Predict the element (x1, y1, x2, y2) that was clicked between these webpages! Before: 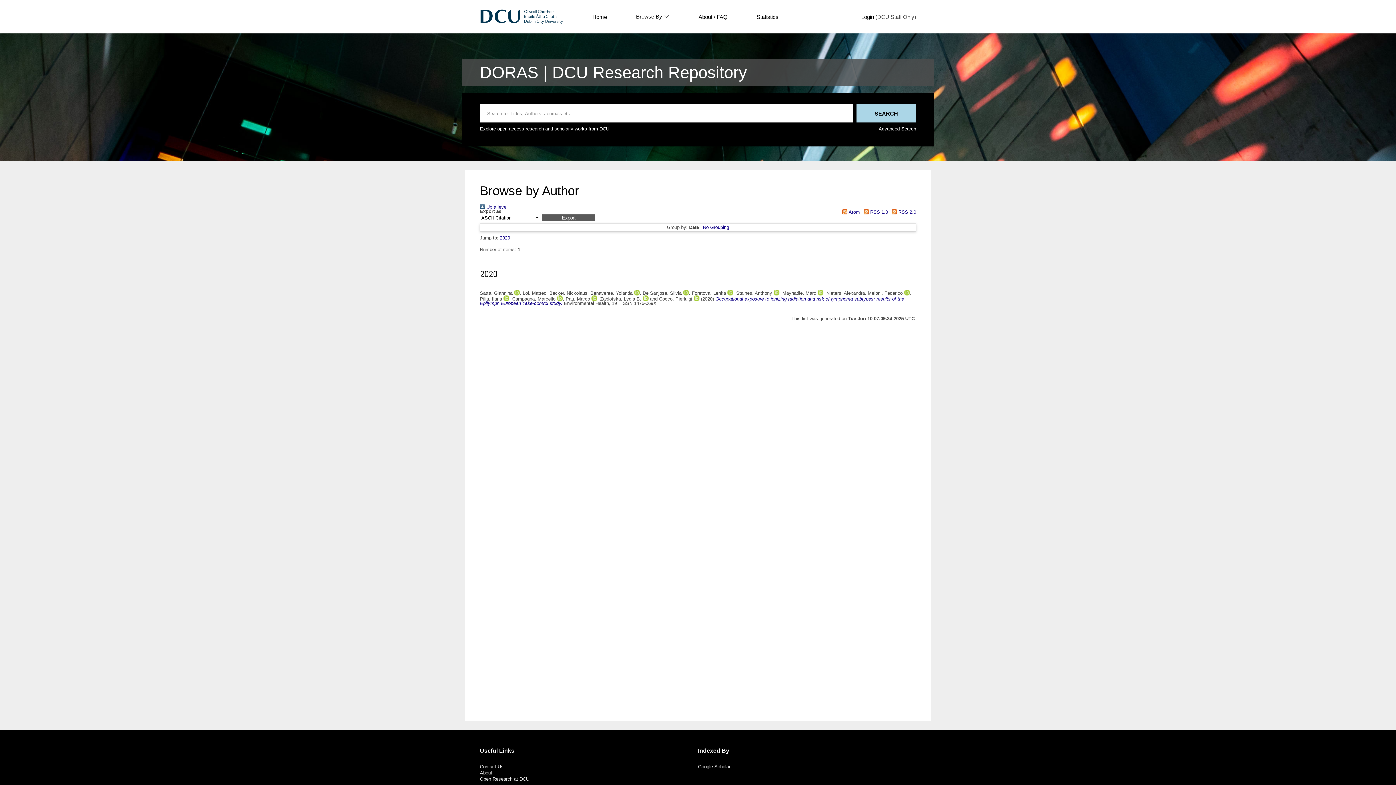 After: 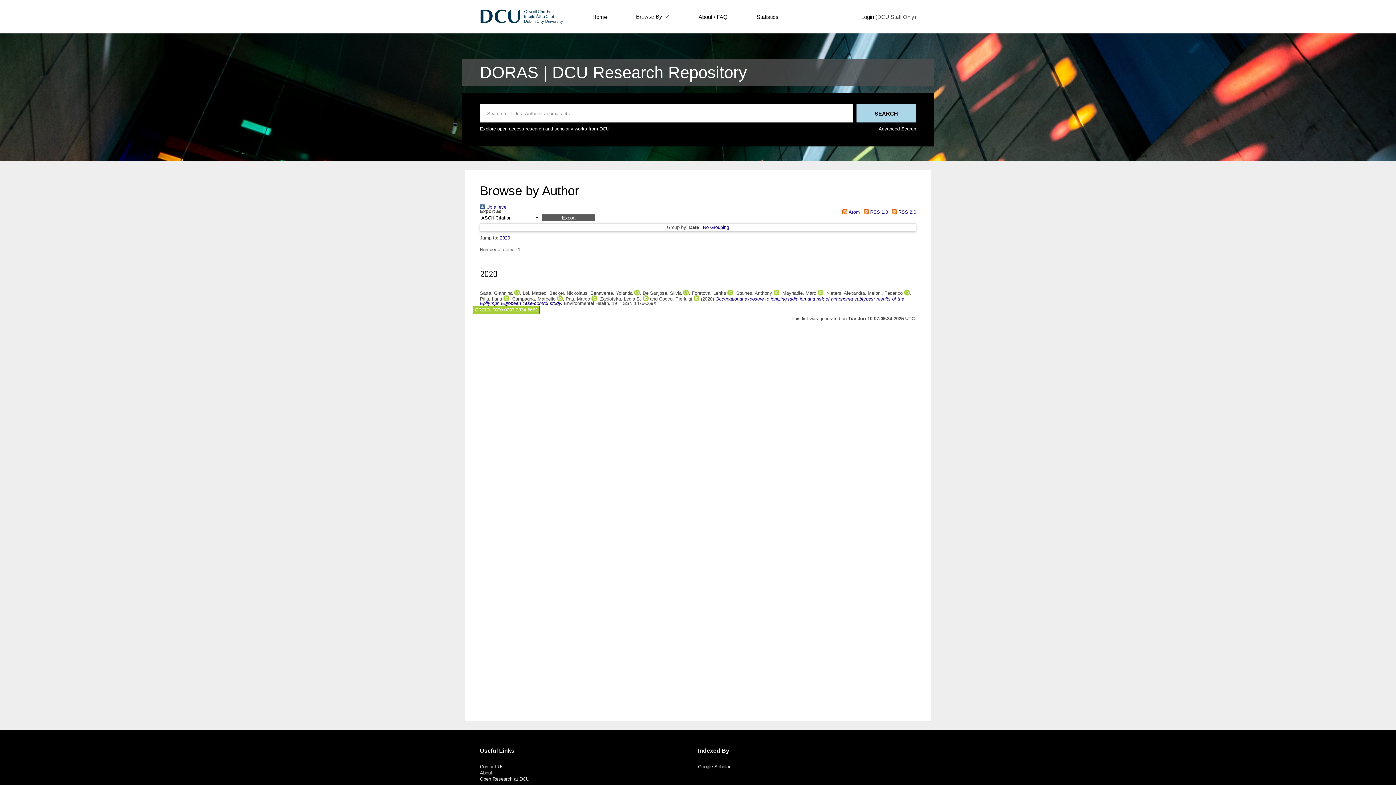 Action: bbox: (503, 296, 509, 301)